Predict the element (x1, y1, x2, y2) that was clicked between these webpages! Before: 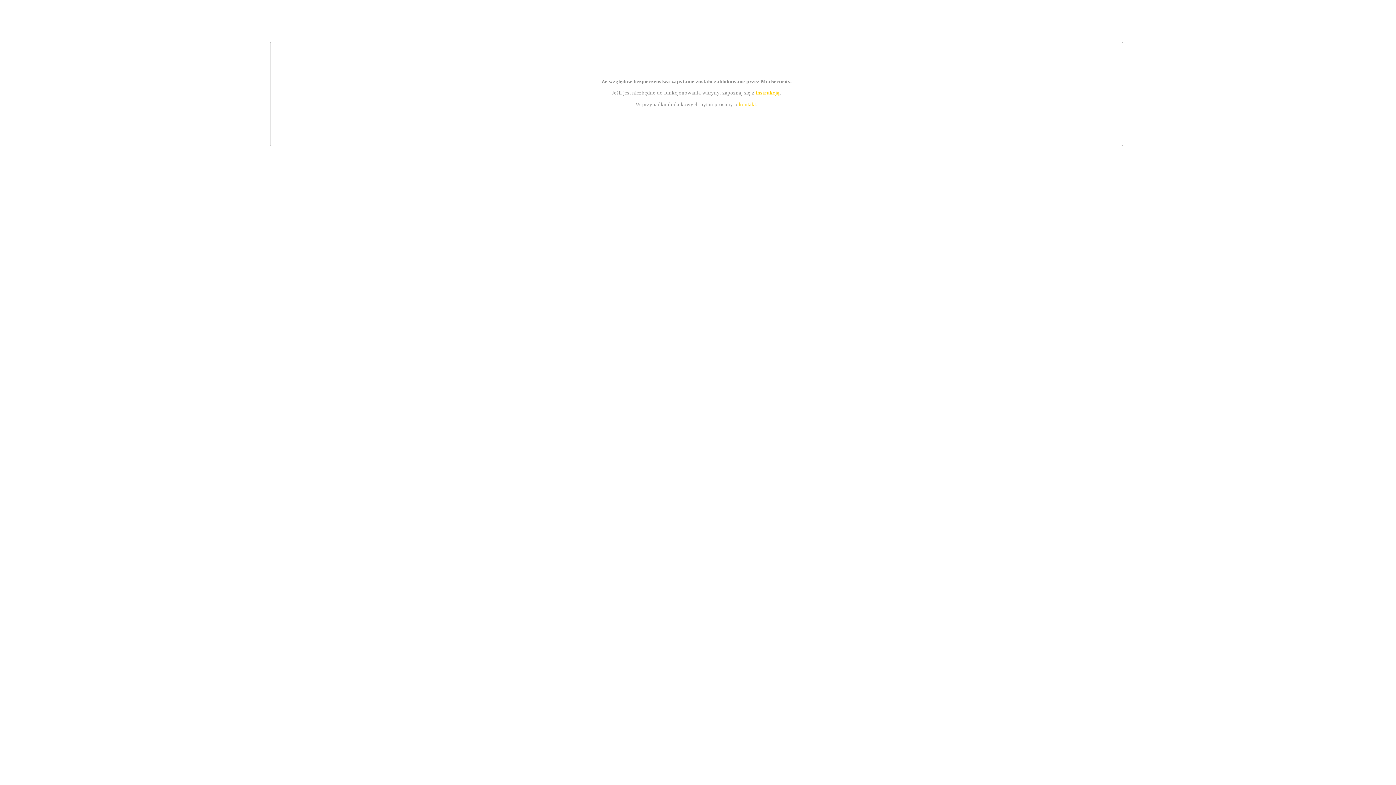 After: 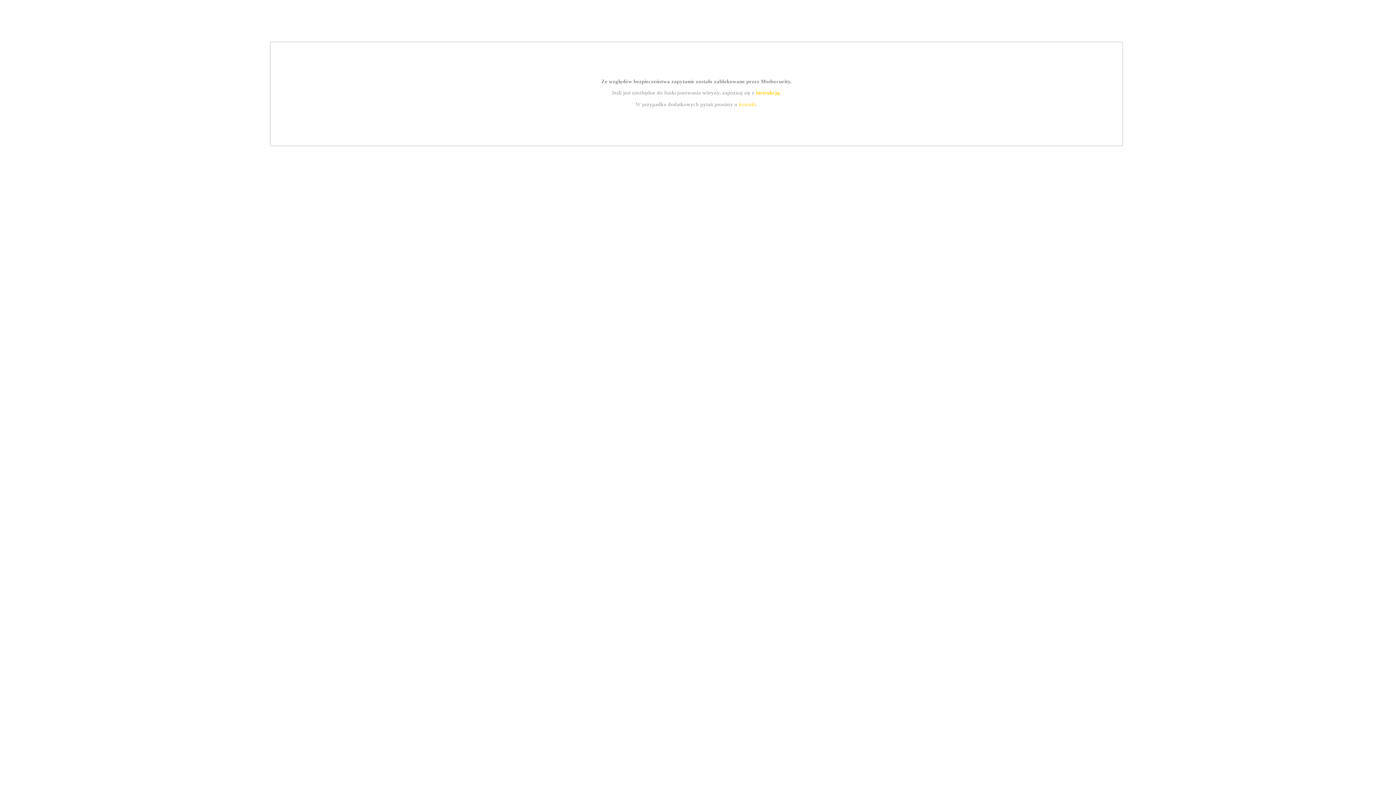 Action: bbox: (739, 101, 756, 107) label: kontakt